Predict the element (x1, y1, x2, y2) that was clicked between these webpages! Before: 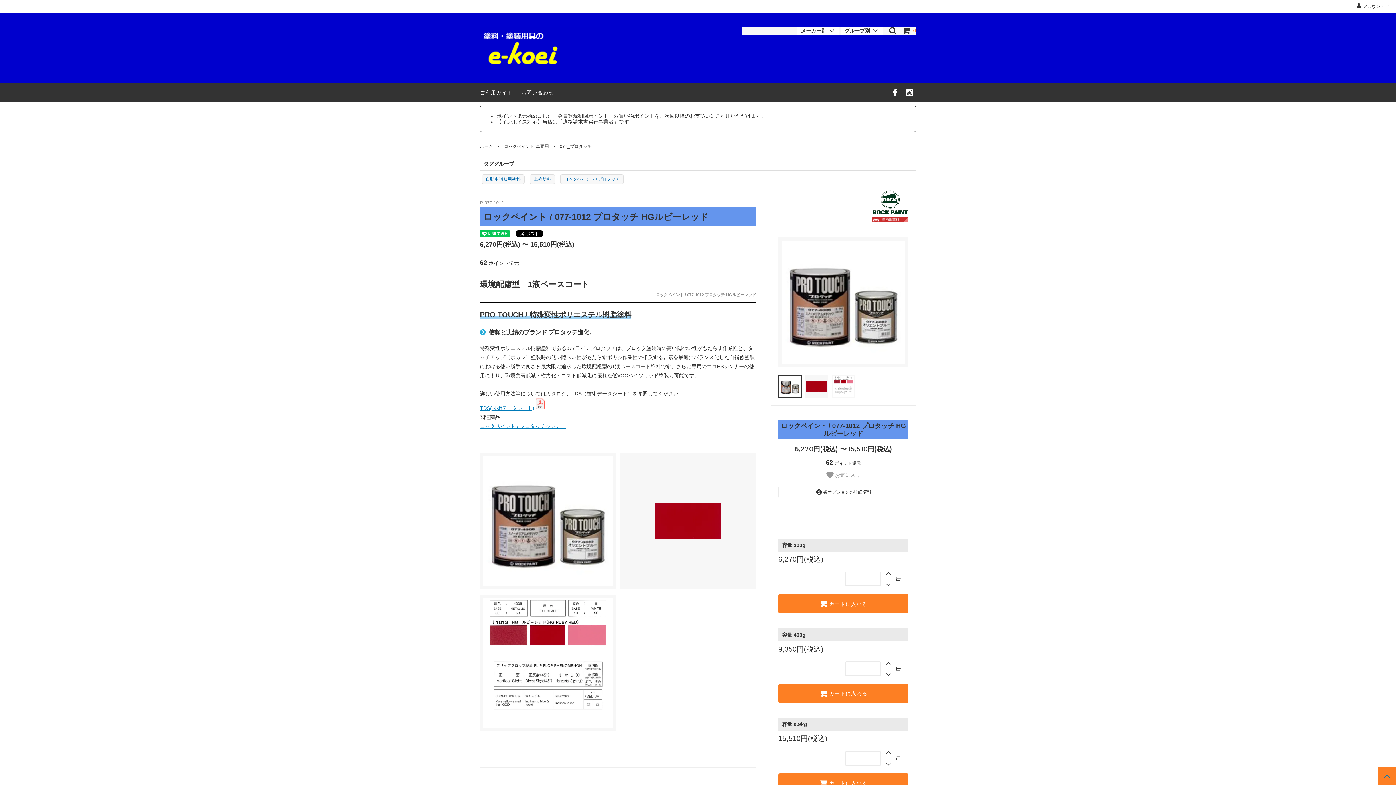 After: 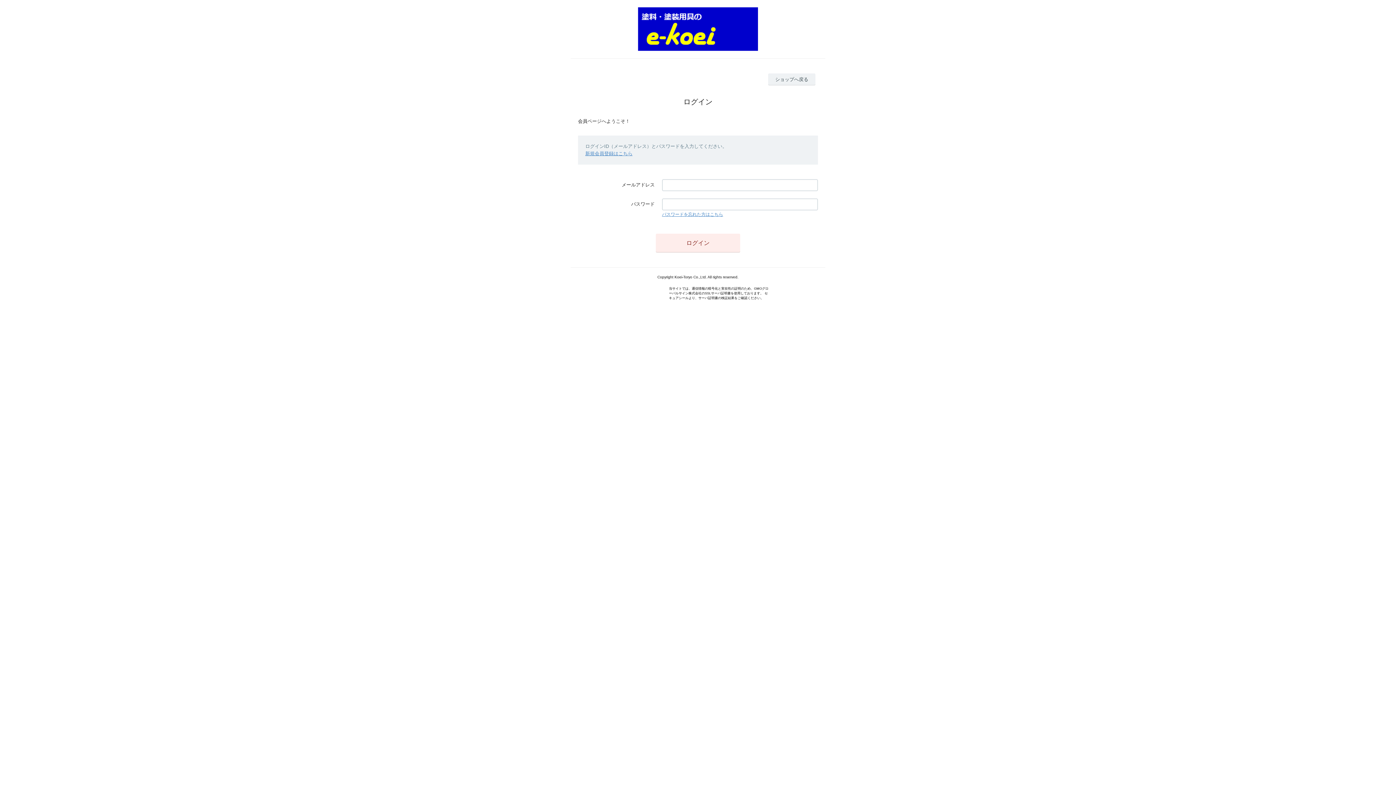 Action: bbox: (1352, 0, 1396, 13) label:  アカウント 